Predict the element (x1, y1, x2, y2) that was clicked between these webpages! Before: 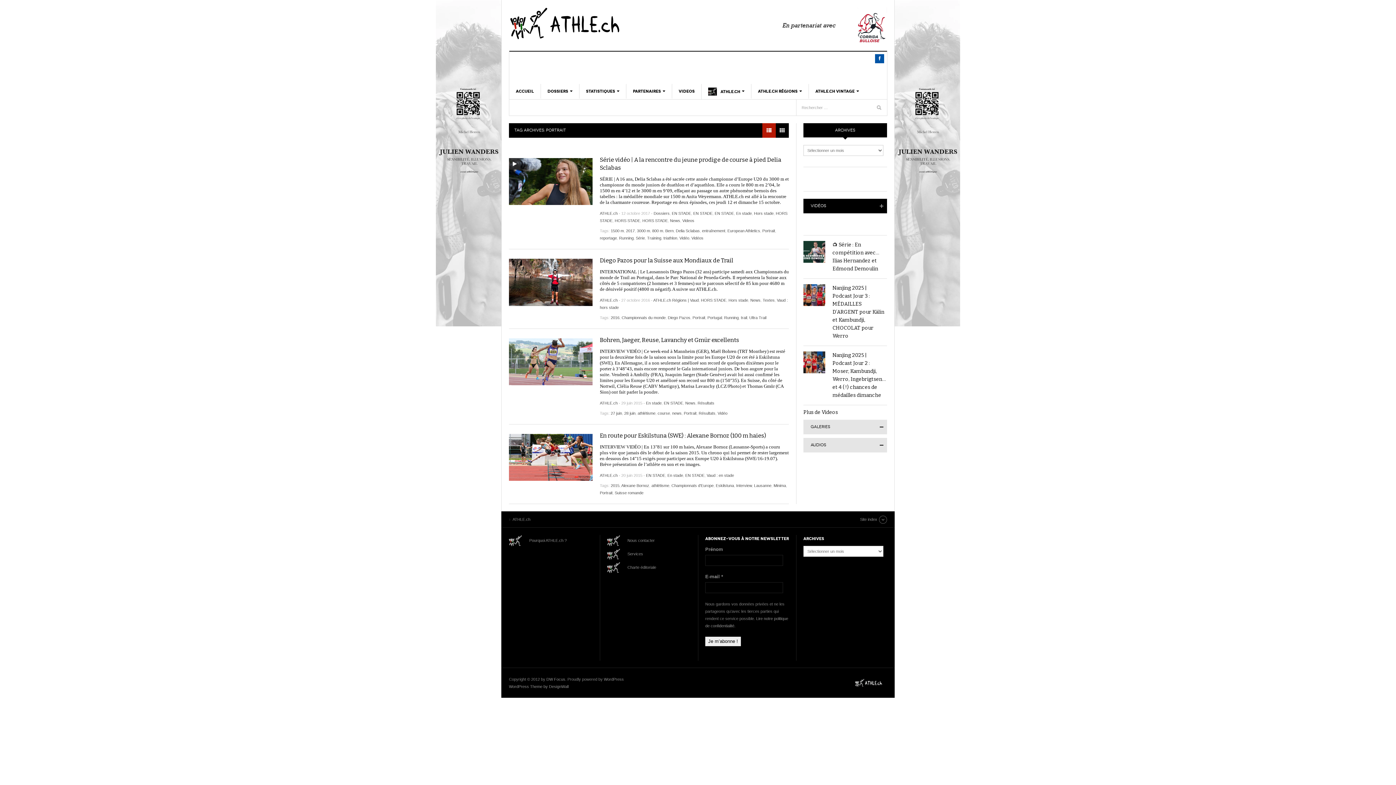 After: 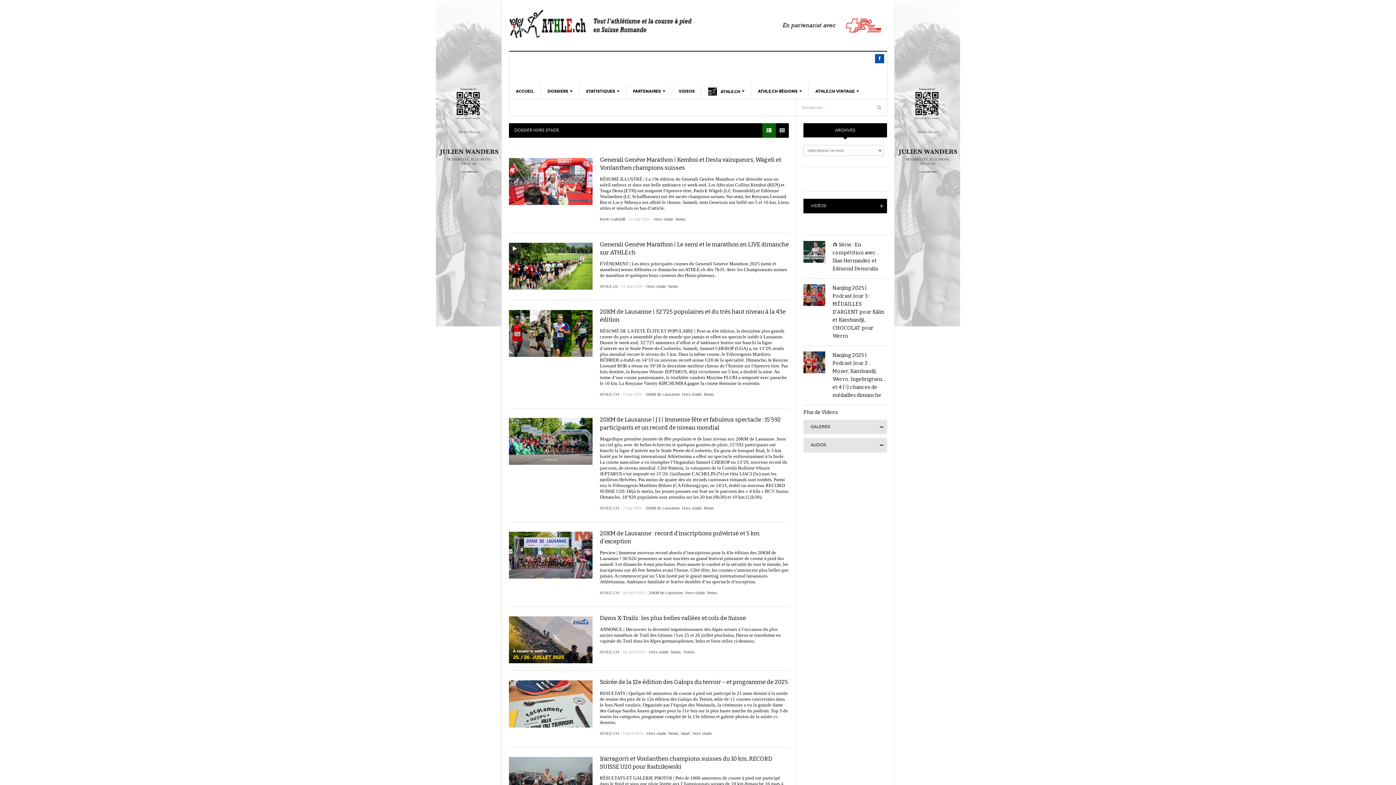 Action: bbox: (728, 298, 748, 302) label: Hors stade